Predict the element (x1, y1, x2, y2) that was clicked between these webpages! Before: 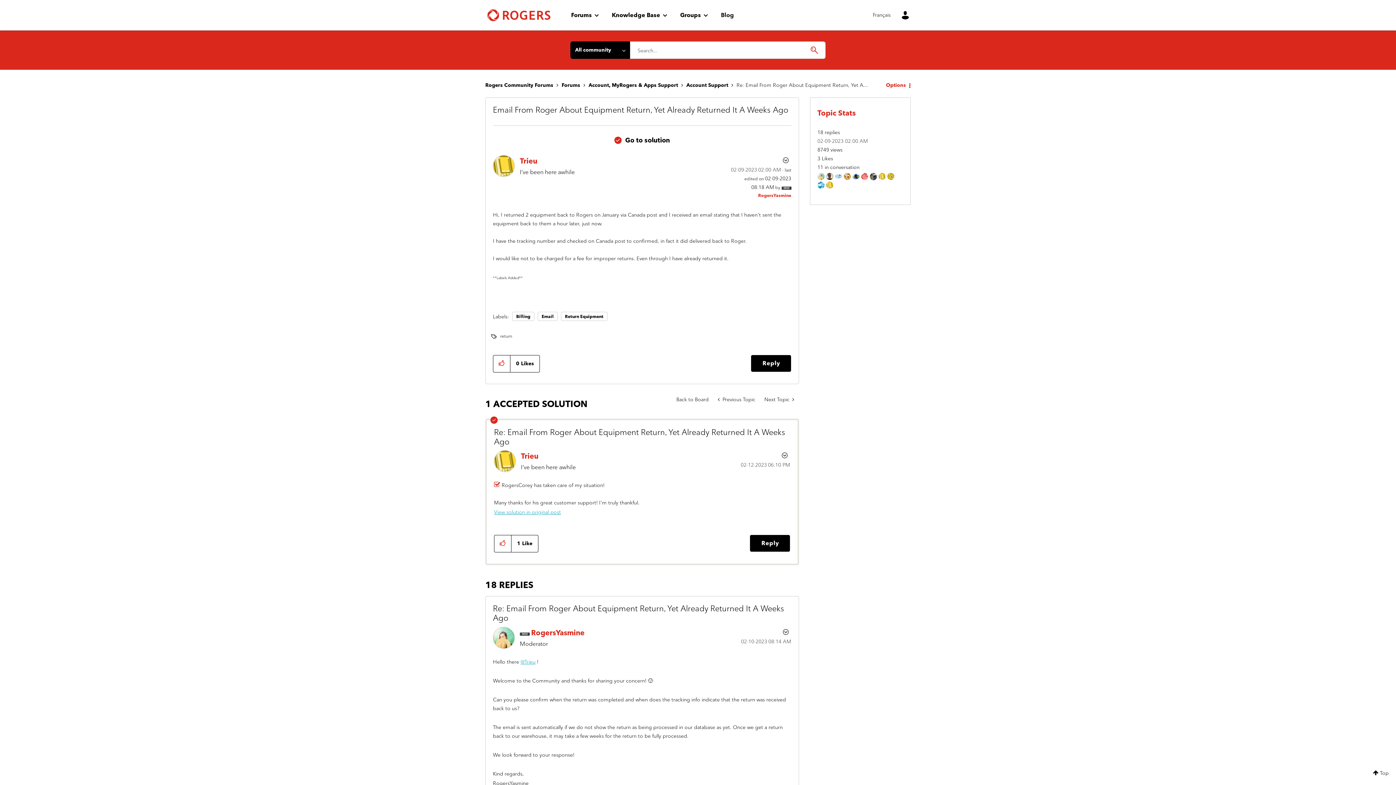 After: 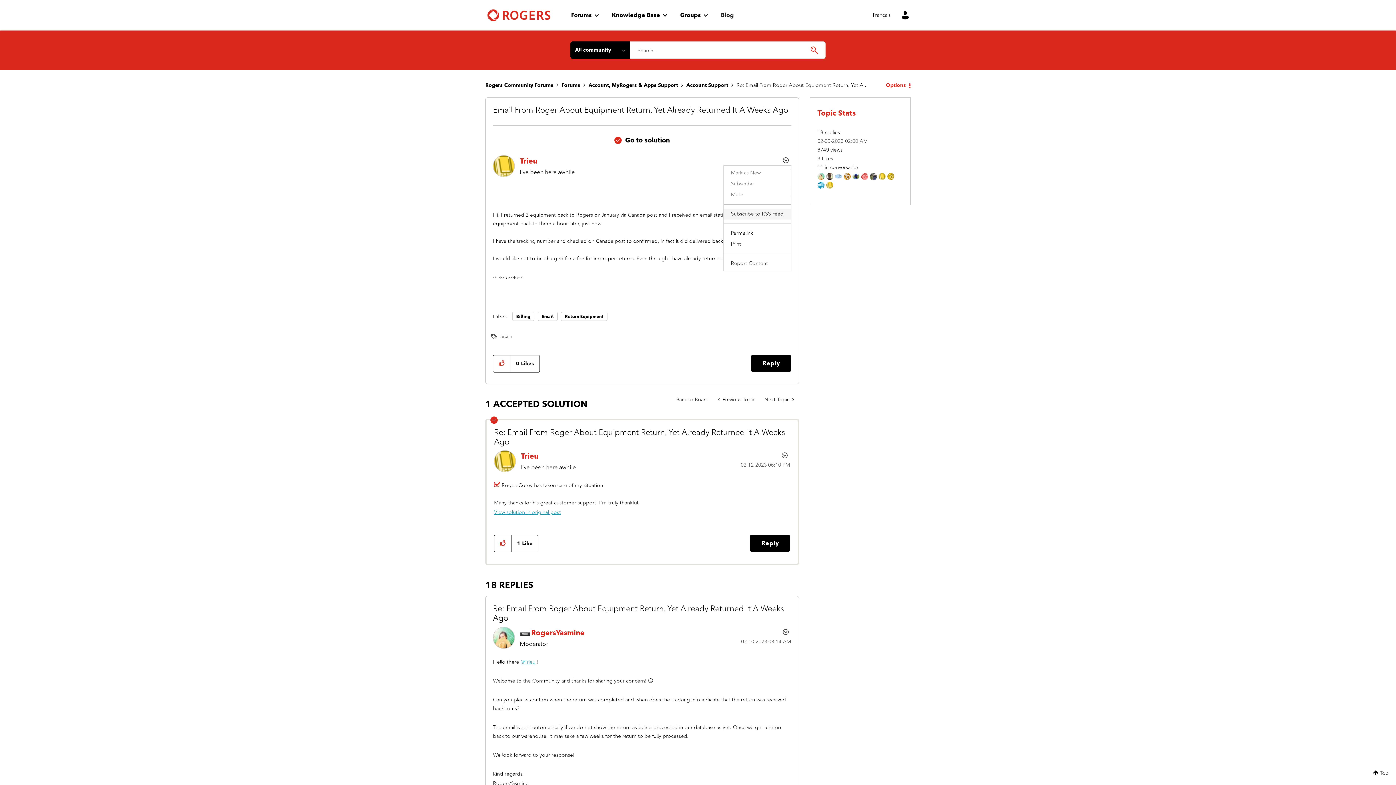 Action: bbox: (779, 154, 791, 165) label: Show Email From Roger About Equipment Return, Yet Already Returned It A Weeks Ago post option menu